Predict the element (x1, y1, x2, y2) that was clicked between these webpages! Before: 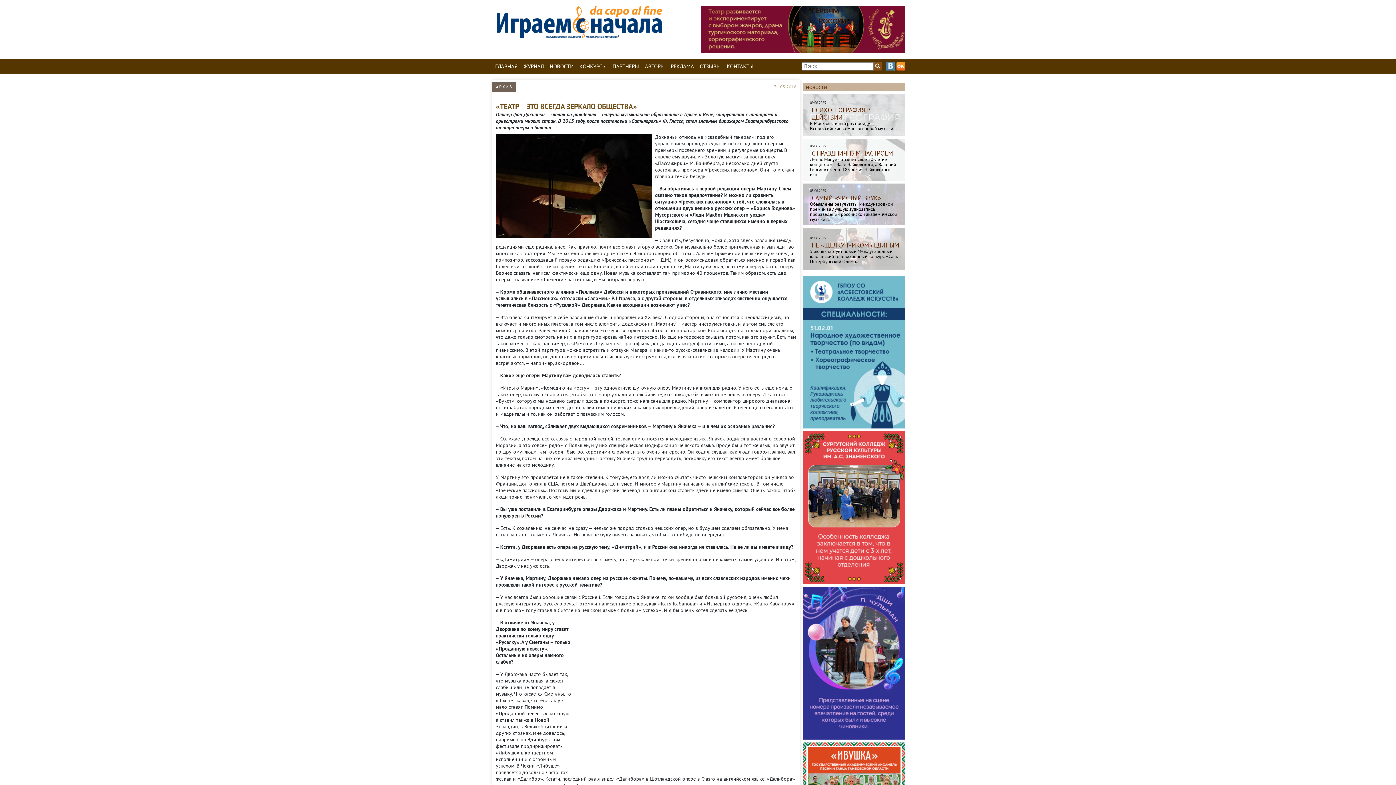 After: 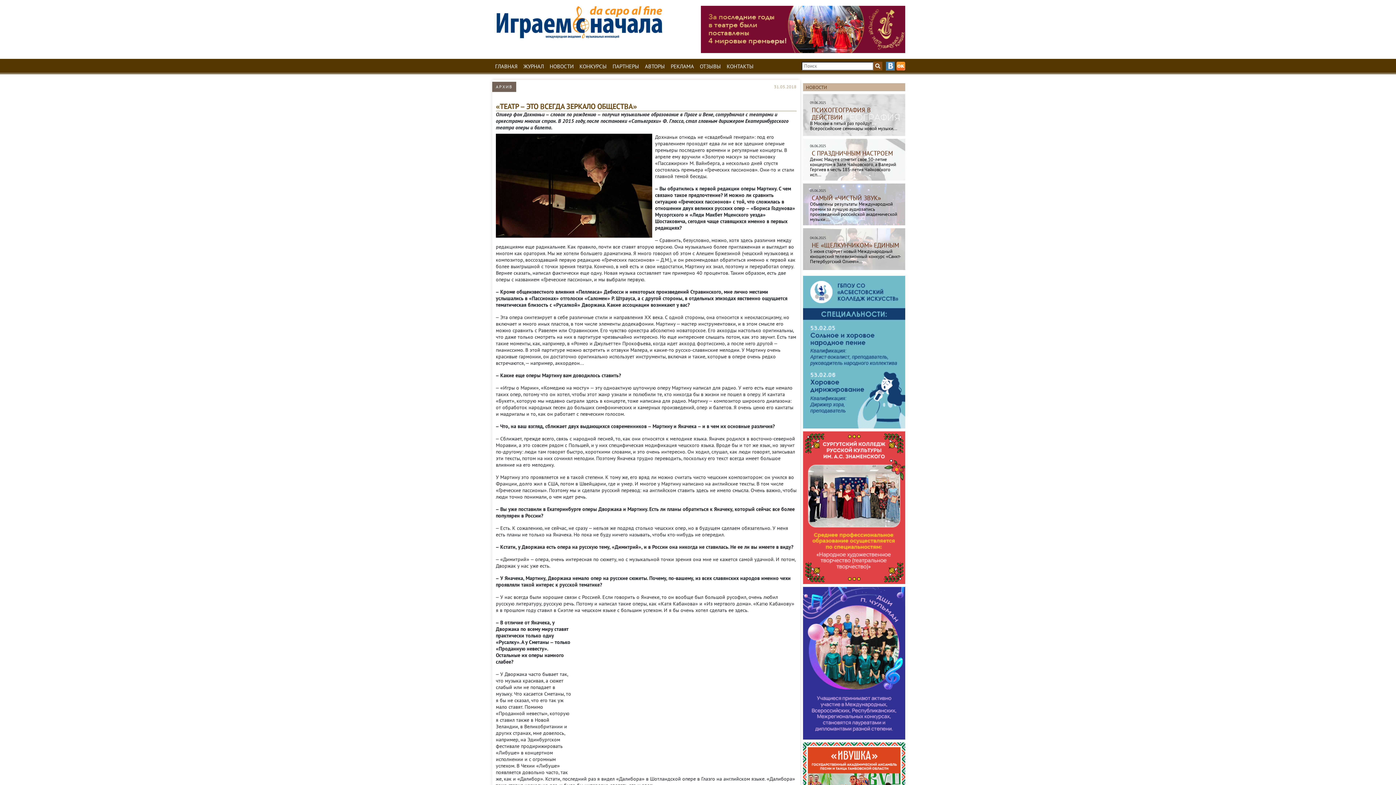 Action: bbox: (886, 61, 894, 70)